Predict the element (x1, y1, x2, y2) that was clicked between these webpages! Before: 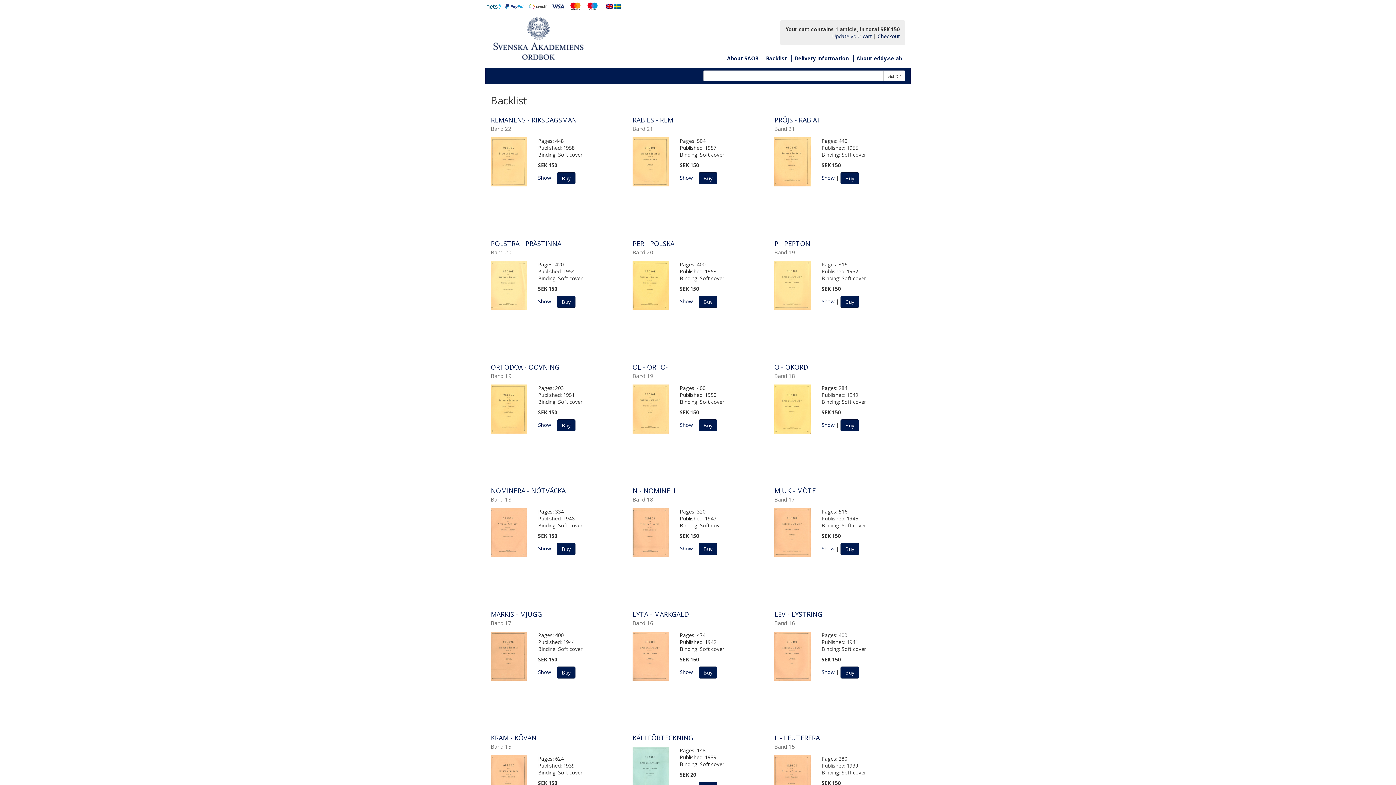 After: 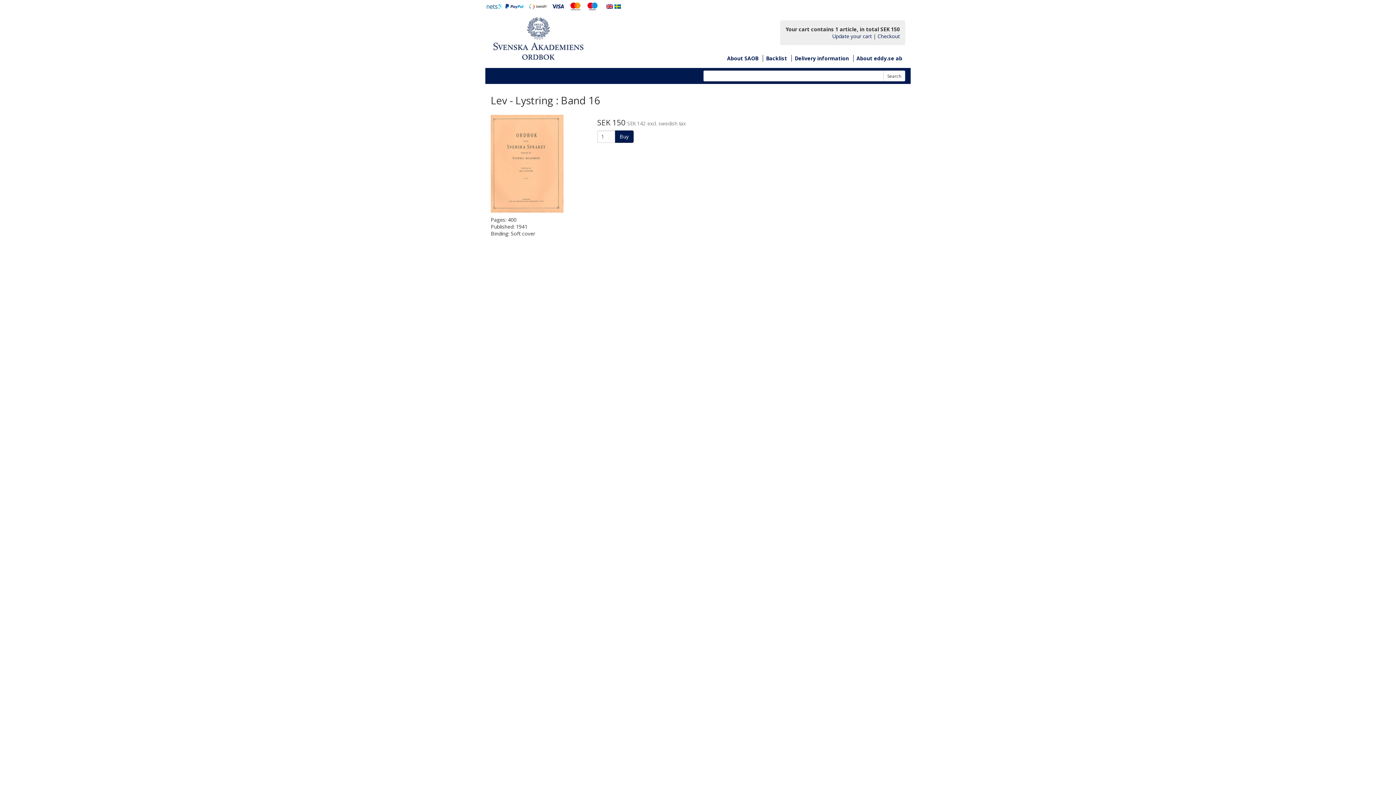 Action: bbox: (774, 610, 822, 627) label: LEV - LYSTRING
Band 16